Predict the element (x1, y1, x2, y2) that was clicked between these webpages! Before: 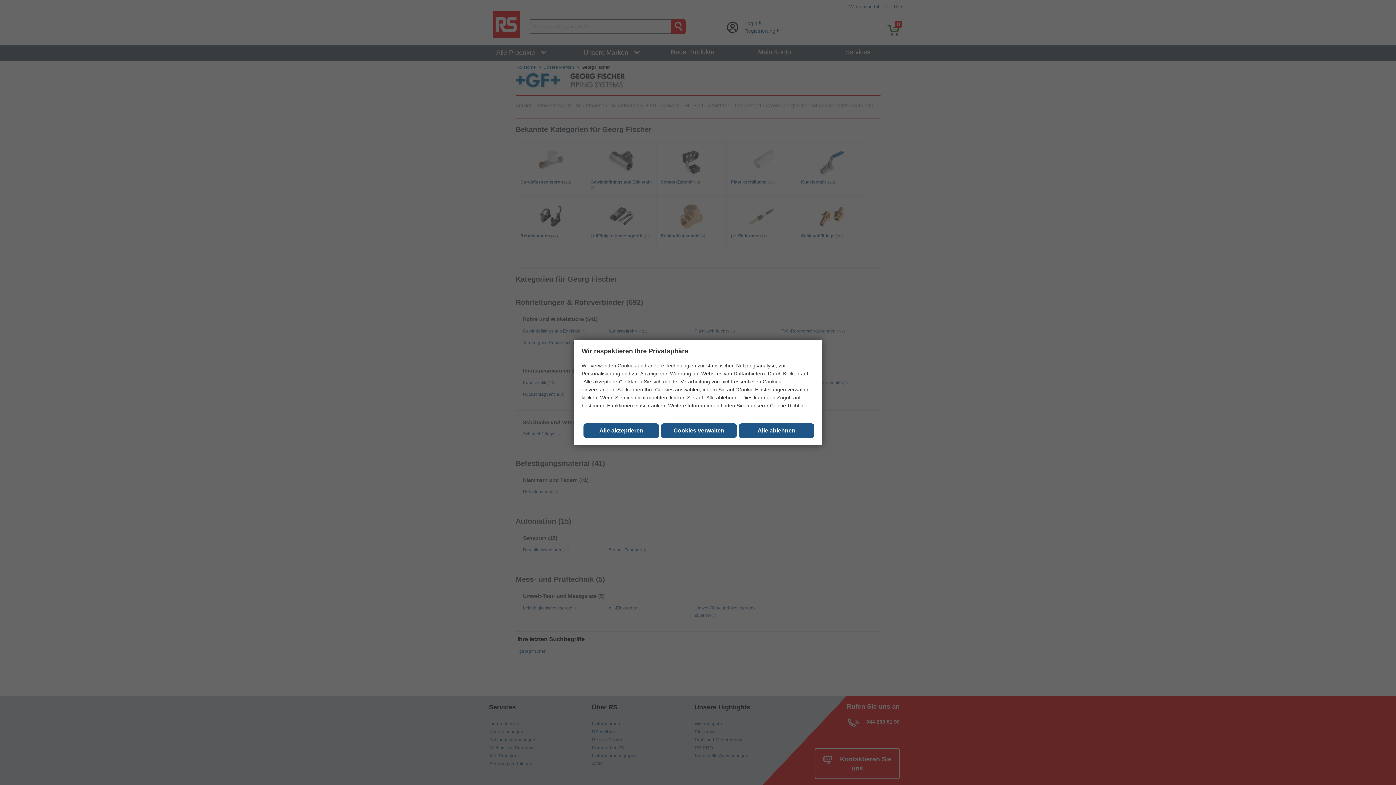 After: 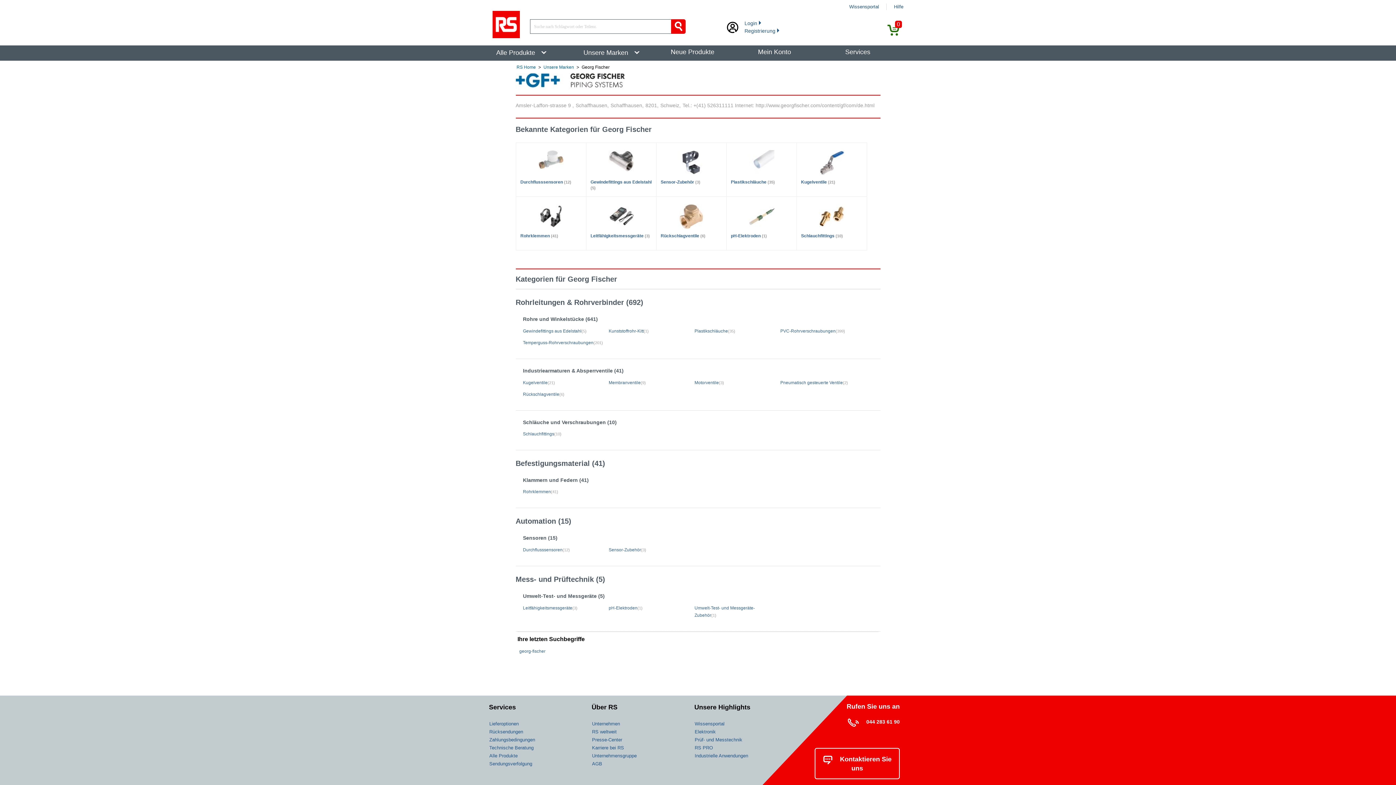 Action: bbox: (583, 423, 659, 438) label: Close consent Widget